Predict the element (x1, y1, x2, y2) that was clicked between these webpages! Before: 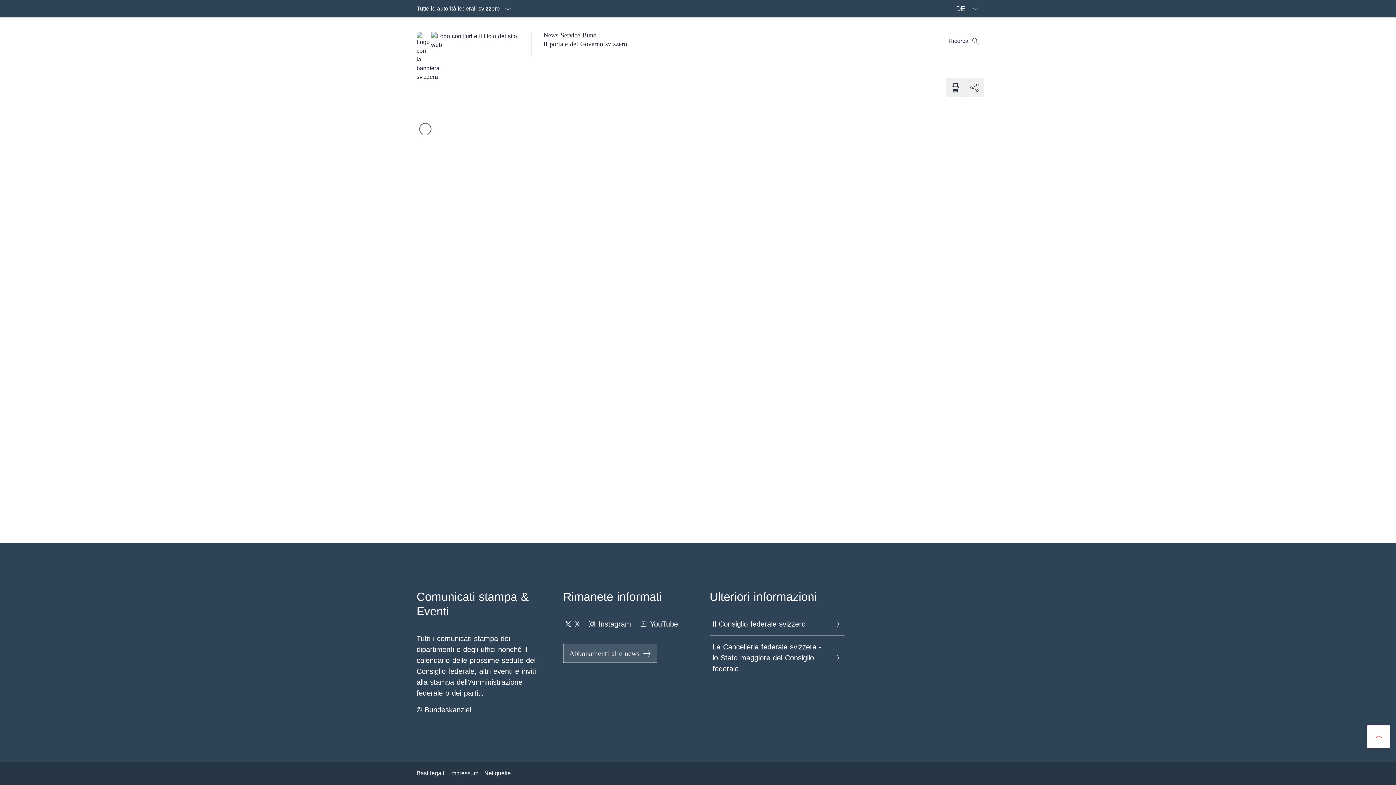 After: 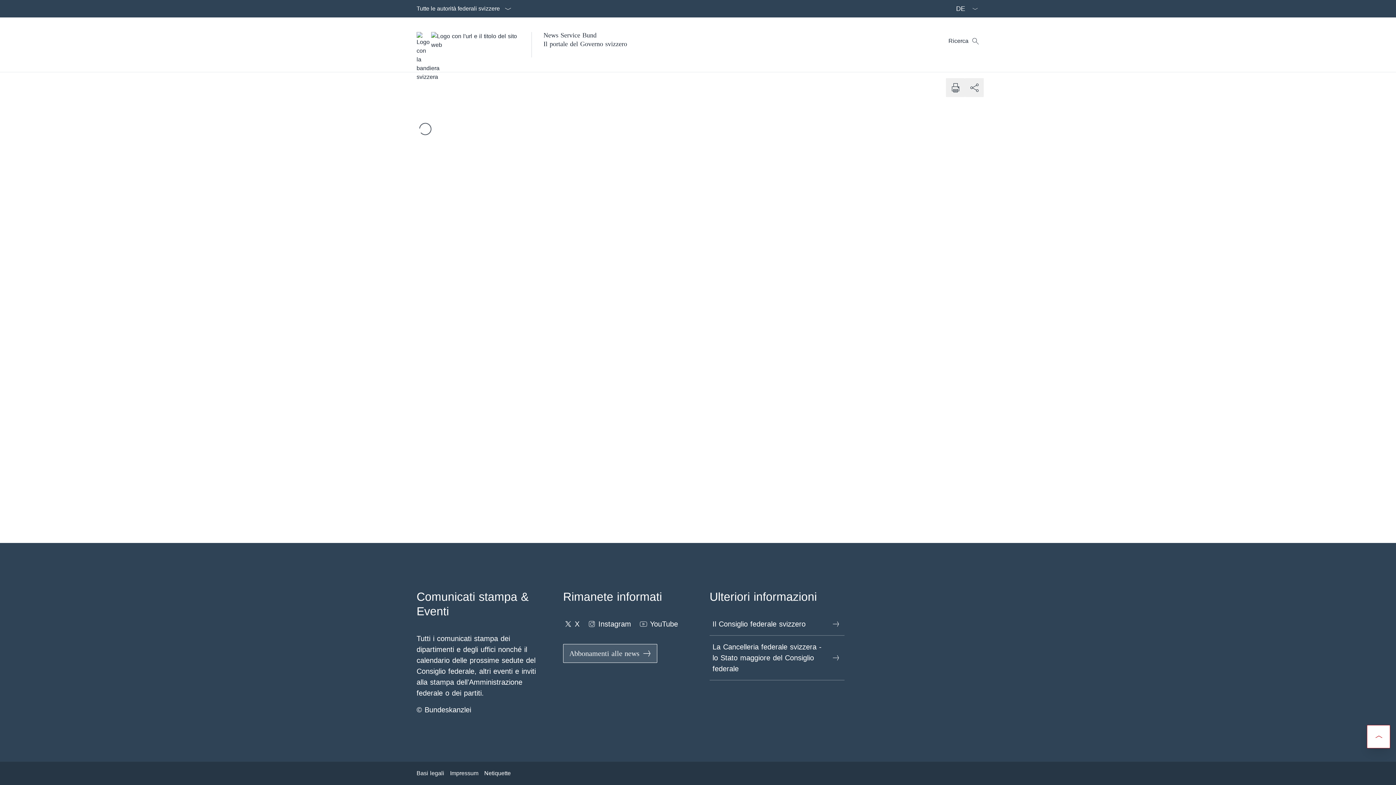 Action: label: Scorrere verso l'alto bbox: (1367, 725, 1390, 748)